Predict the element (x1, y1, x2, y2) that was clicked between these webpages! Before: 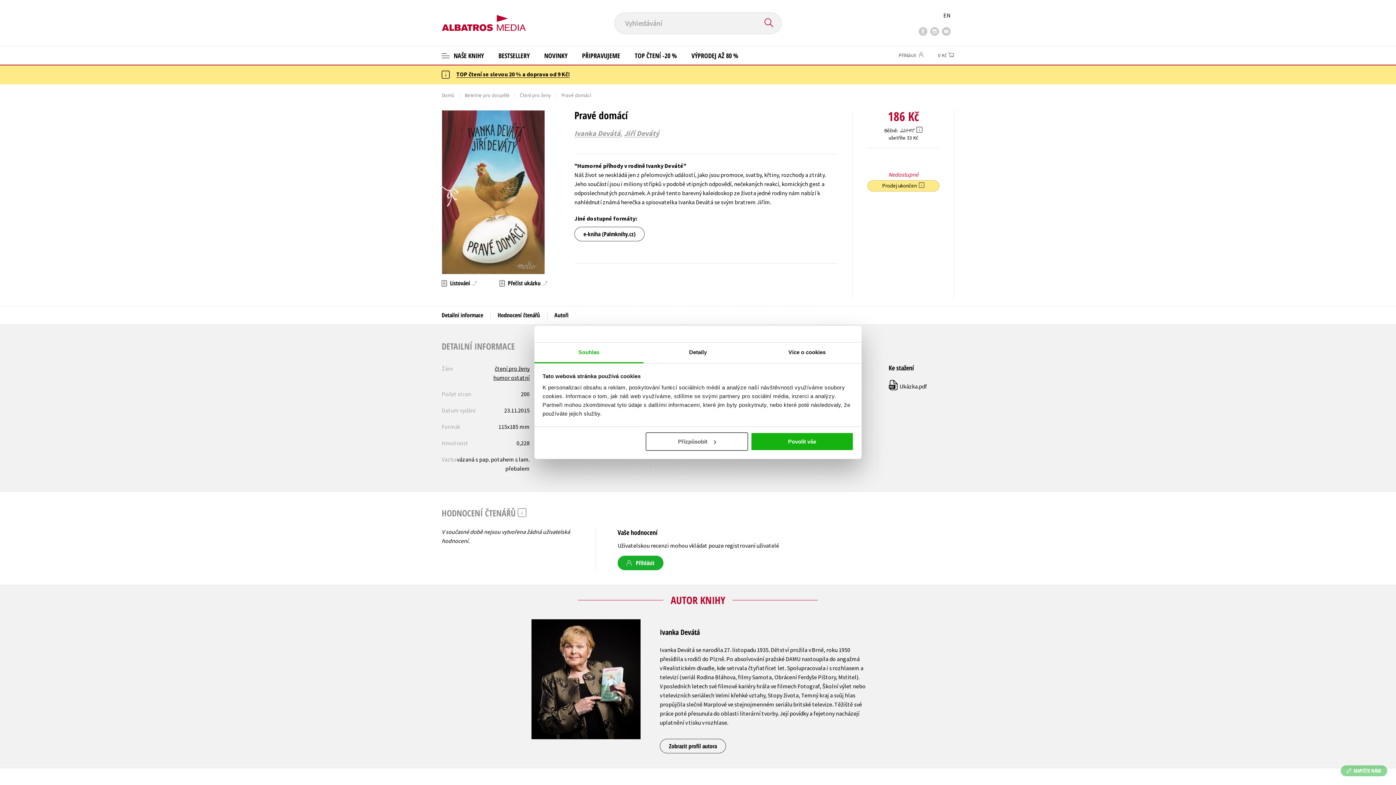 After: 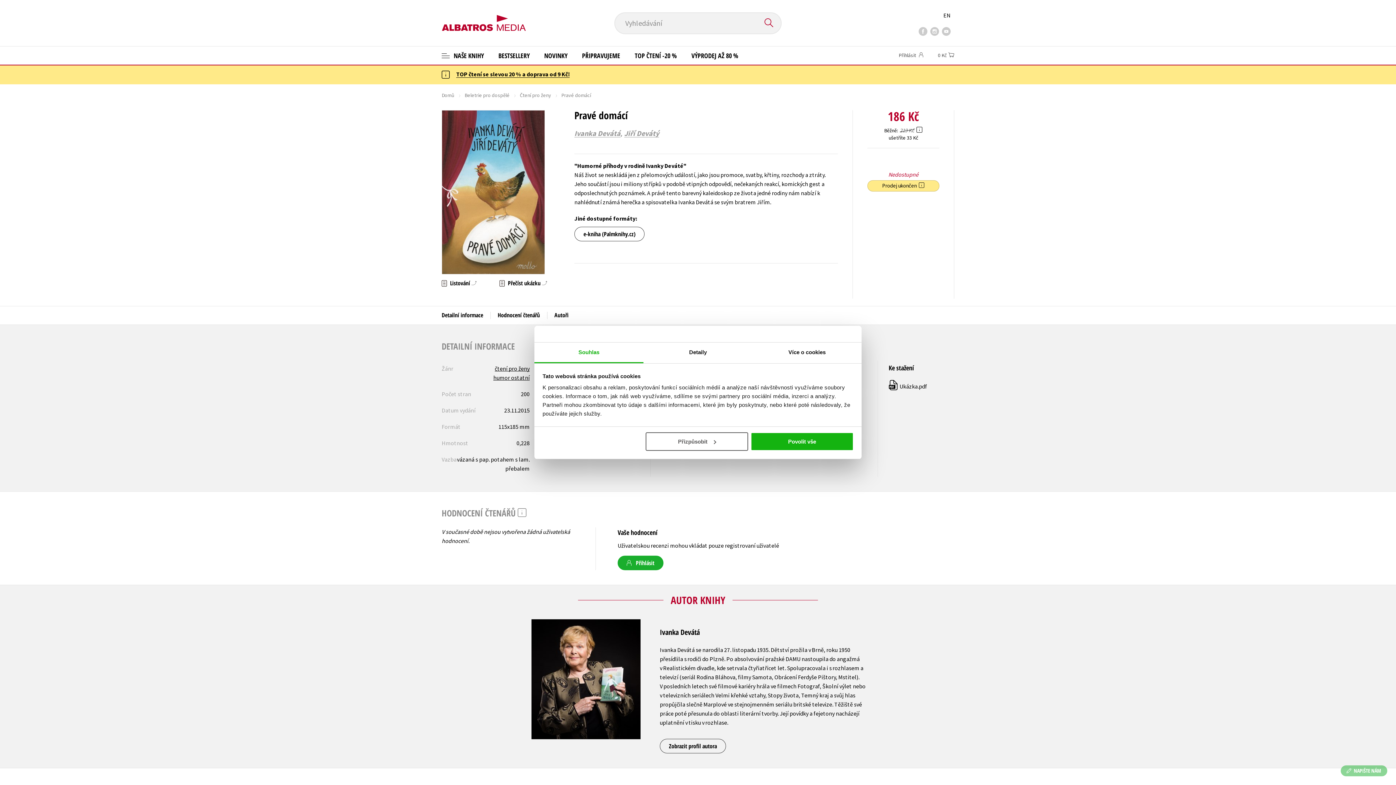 Action: bbox: (918, 25, 927, 39)